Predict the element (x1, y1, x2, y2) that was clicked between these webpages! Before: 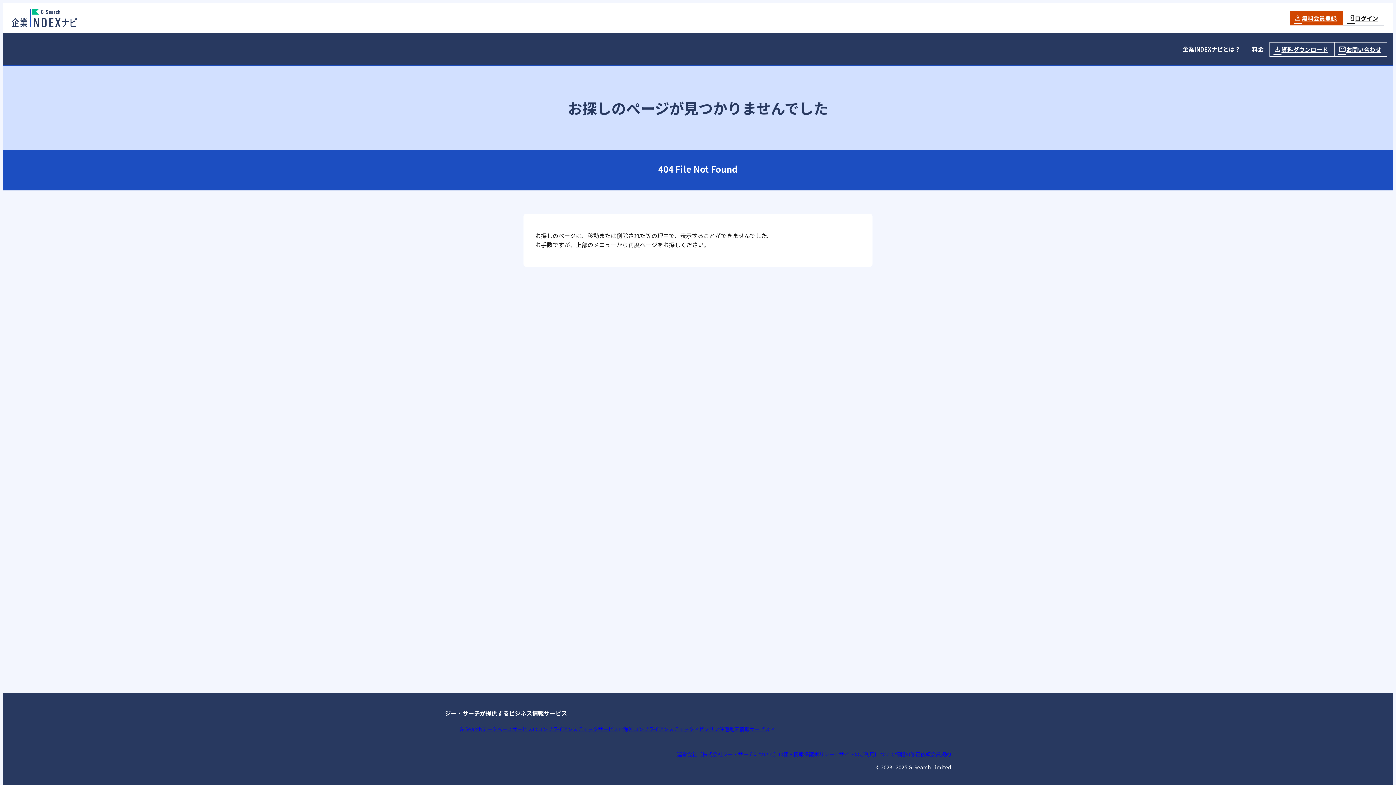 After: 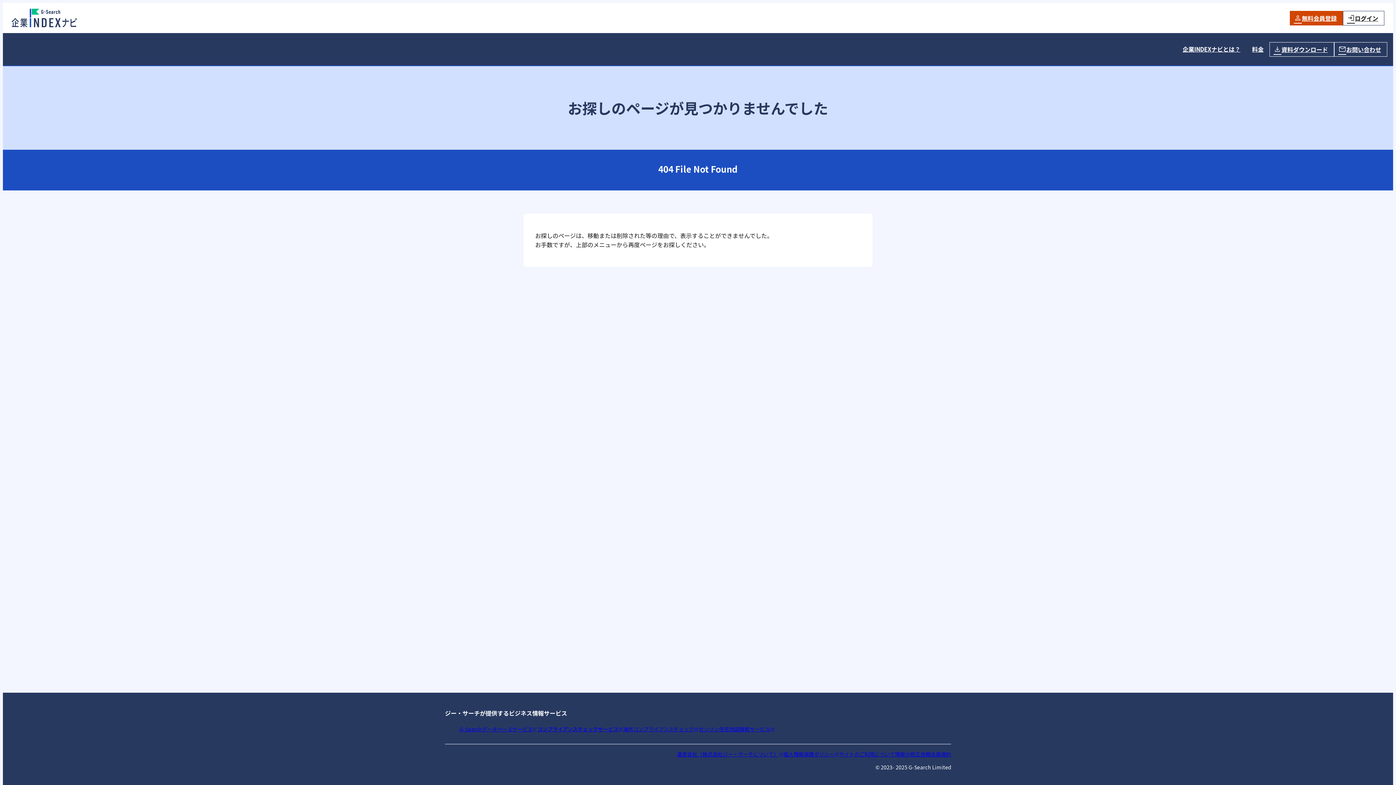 Action: bbox: (537, 725, 623, 733) label: コンプライアンスチェックサービスopen_in_new